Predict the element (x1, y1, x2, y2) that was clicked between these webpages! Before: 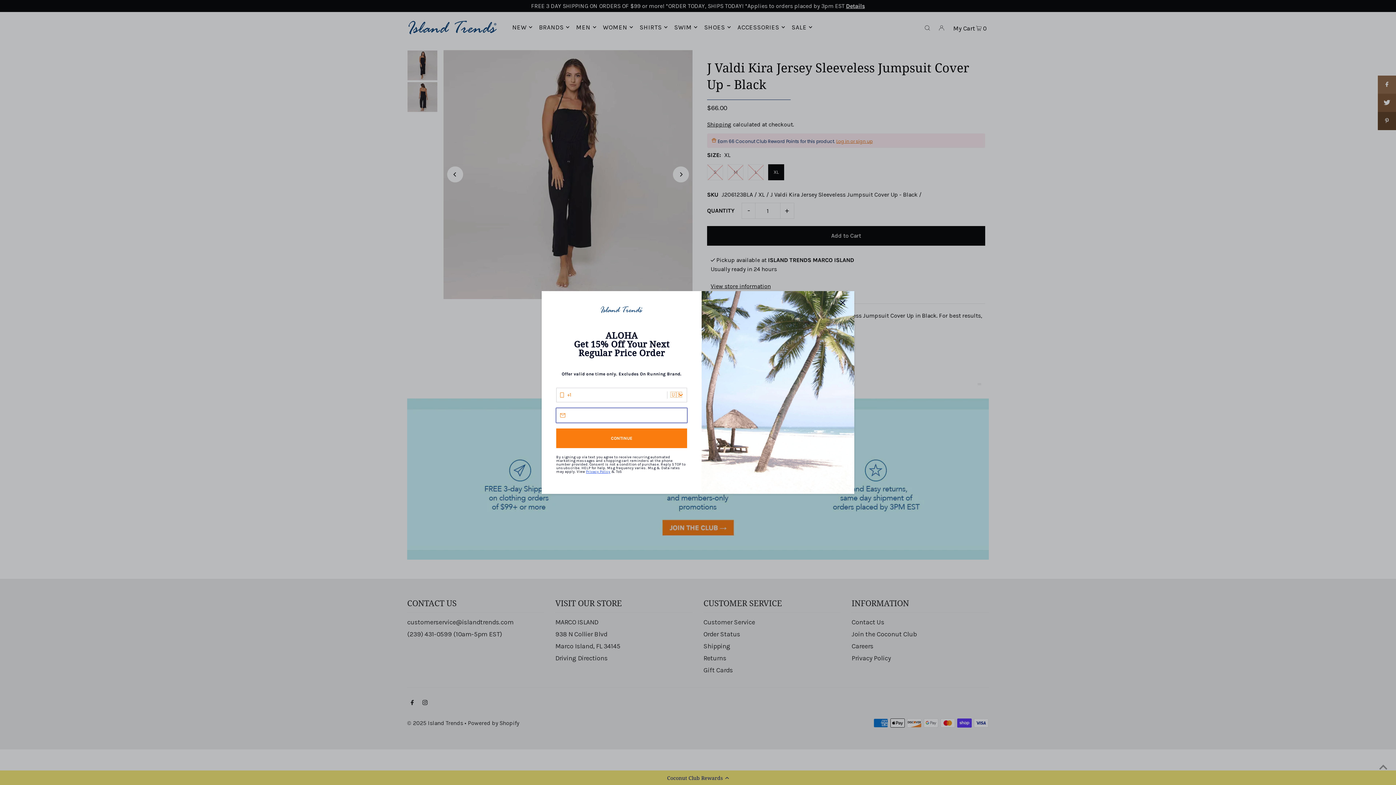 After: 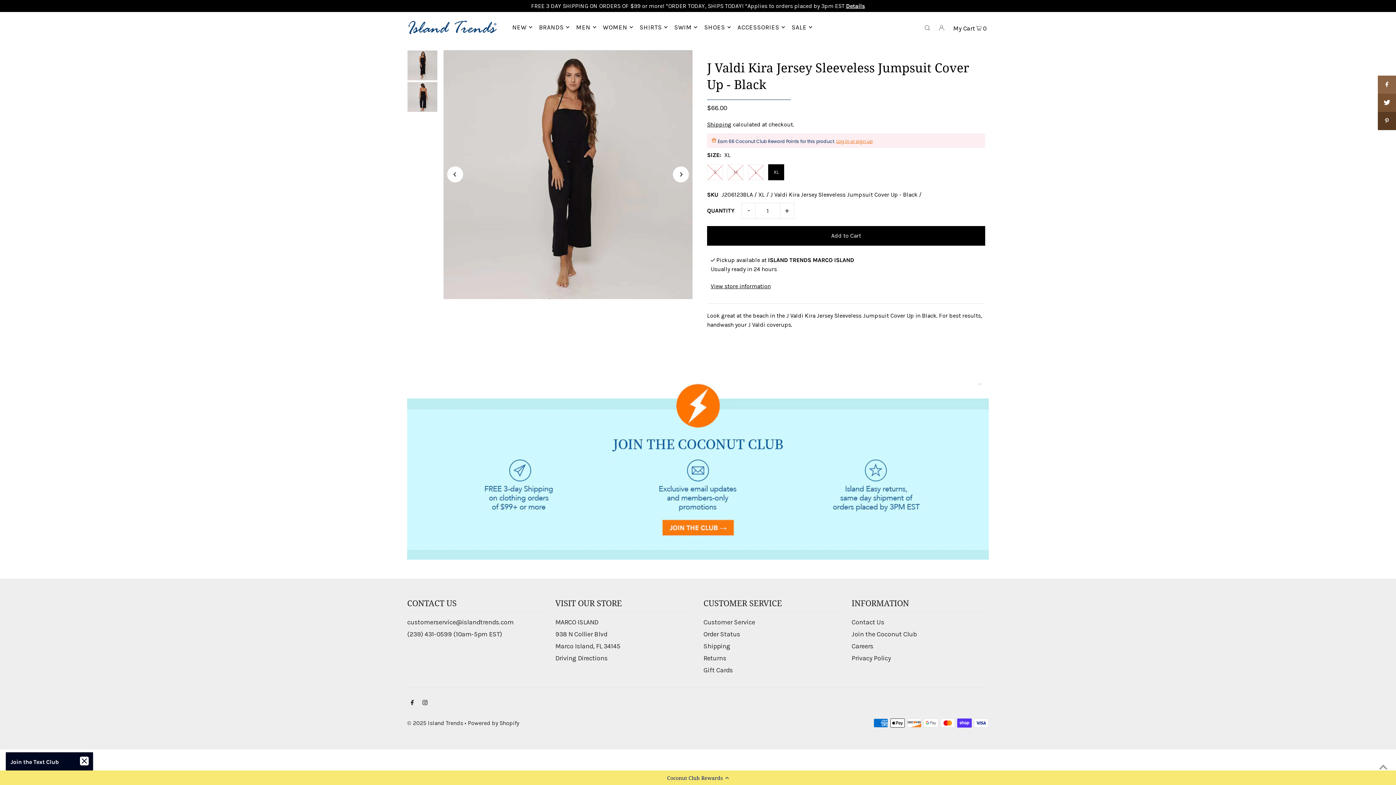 Action: bbox: (837, 325, 848, 337) label: Close